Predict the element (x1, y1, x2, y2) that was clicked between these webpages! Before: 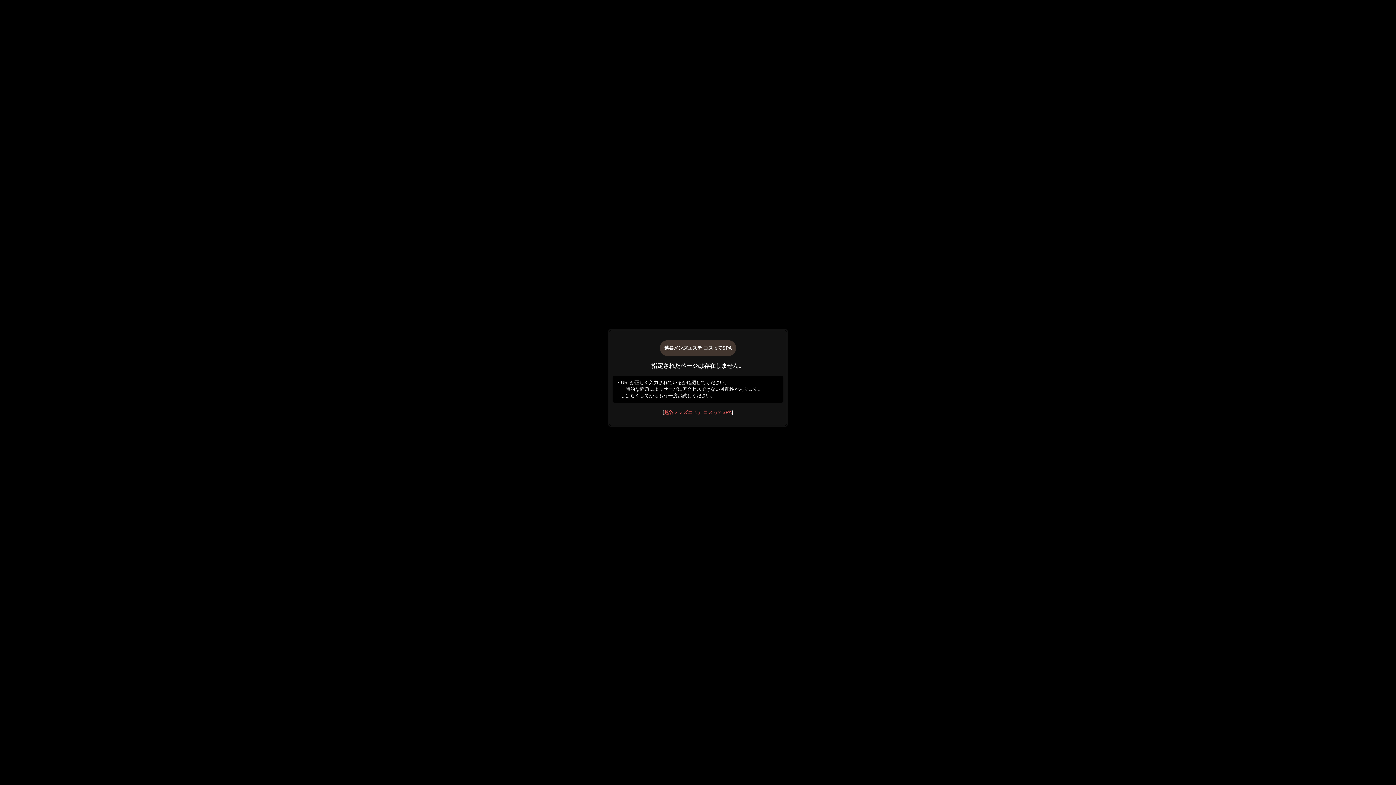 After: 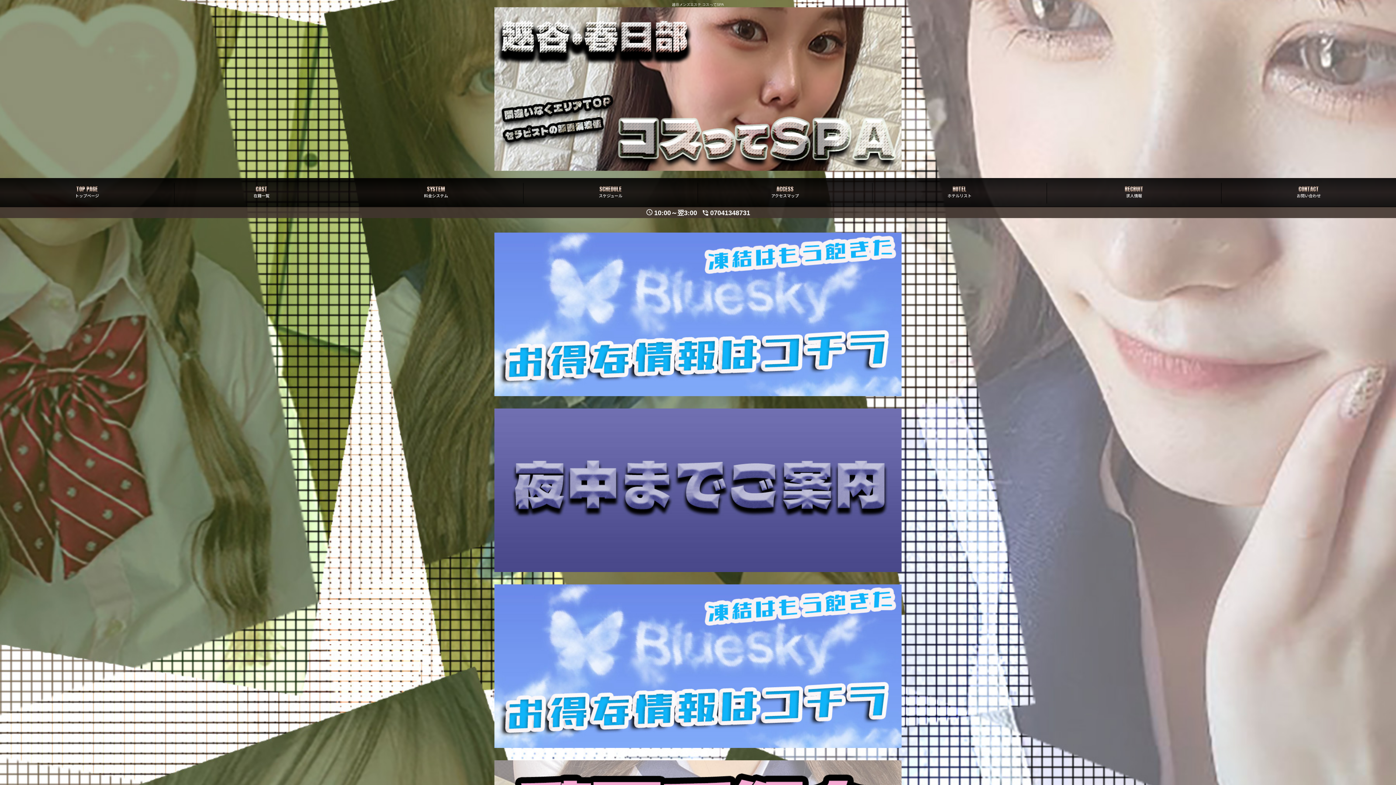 Action: label: 越谷メンズエステ コスってSPA bbox: (664, 409, 732, 415)